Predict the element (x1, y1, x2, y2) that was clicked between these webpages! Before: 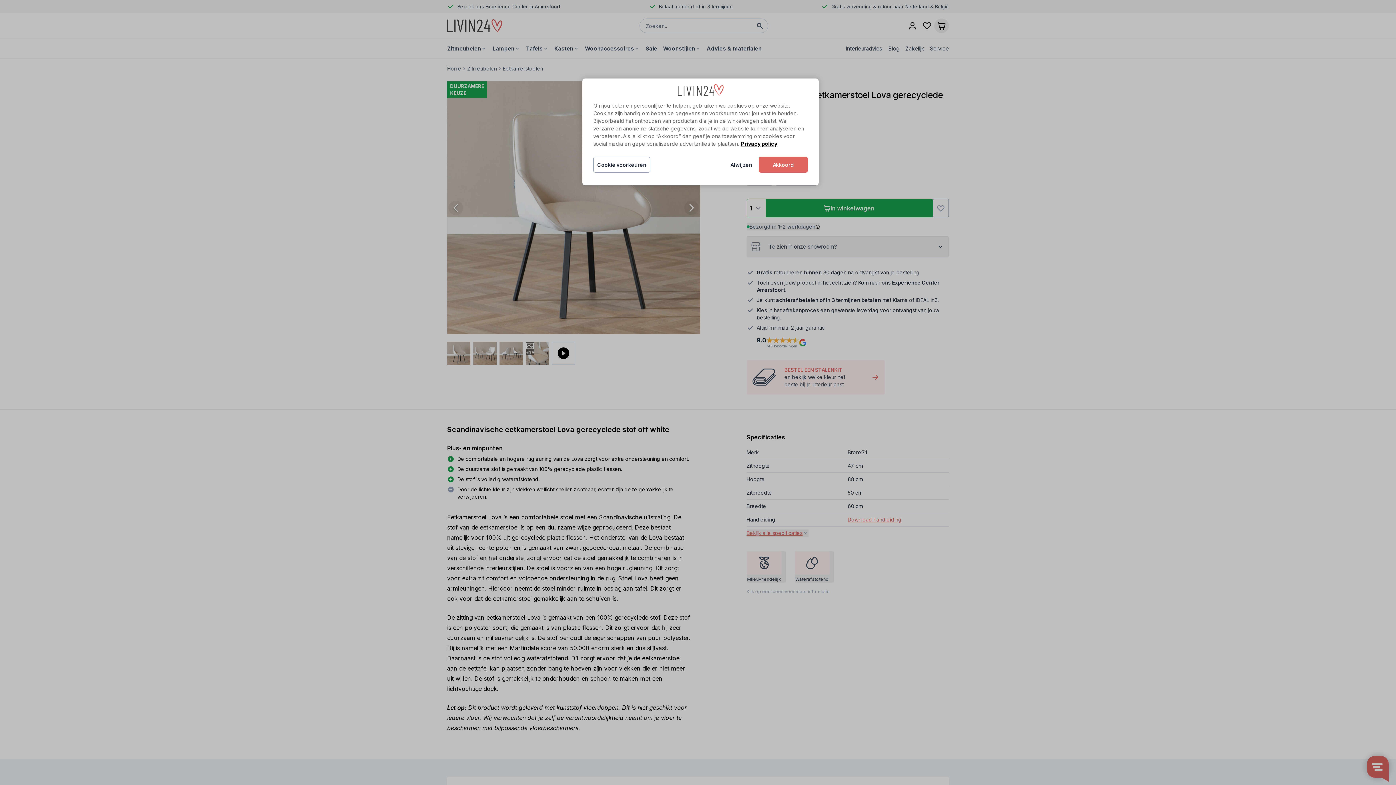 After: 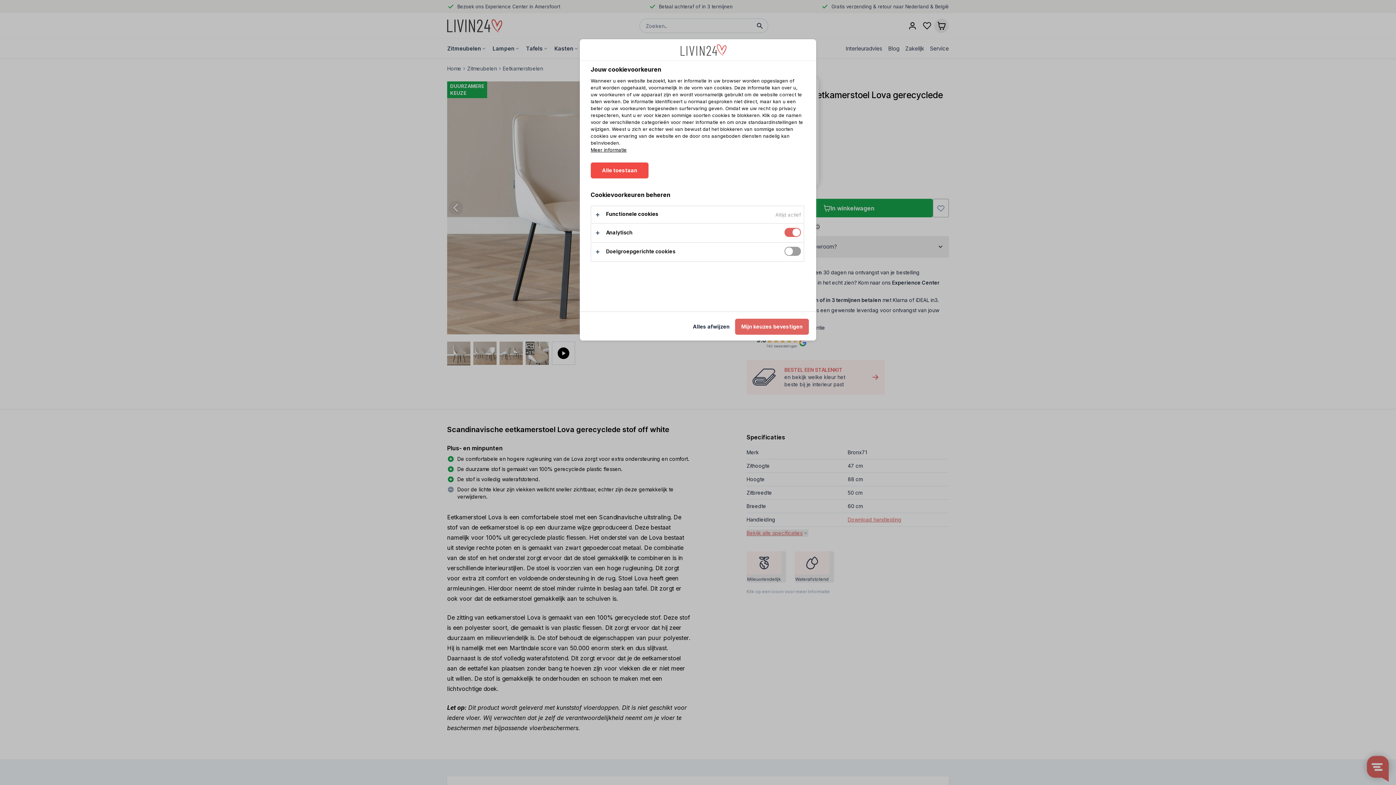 Action: label: Cookie voorkeuren bbox: (593, 156, 650, 172)